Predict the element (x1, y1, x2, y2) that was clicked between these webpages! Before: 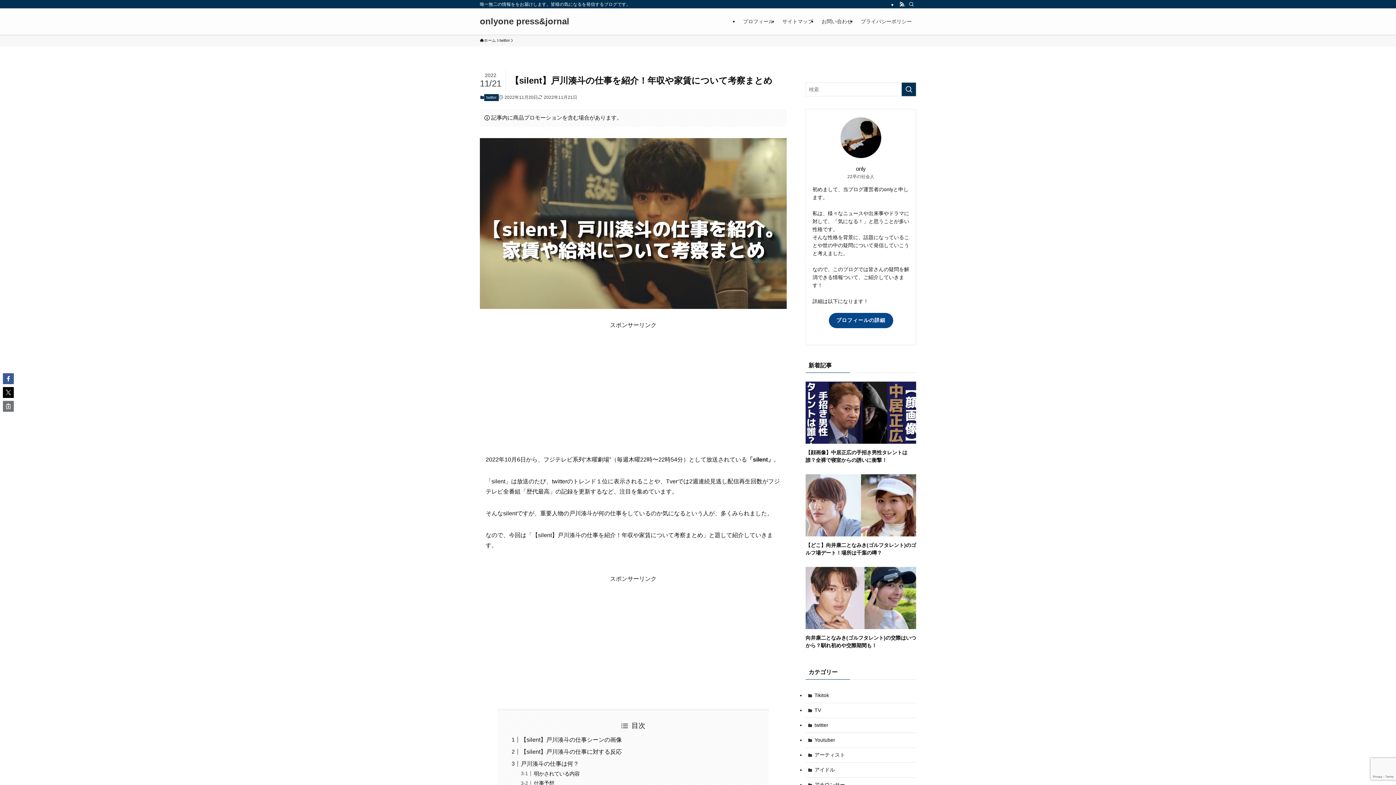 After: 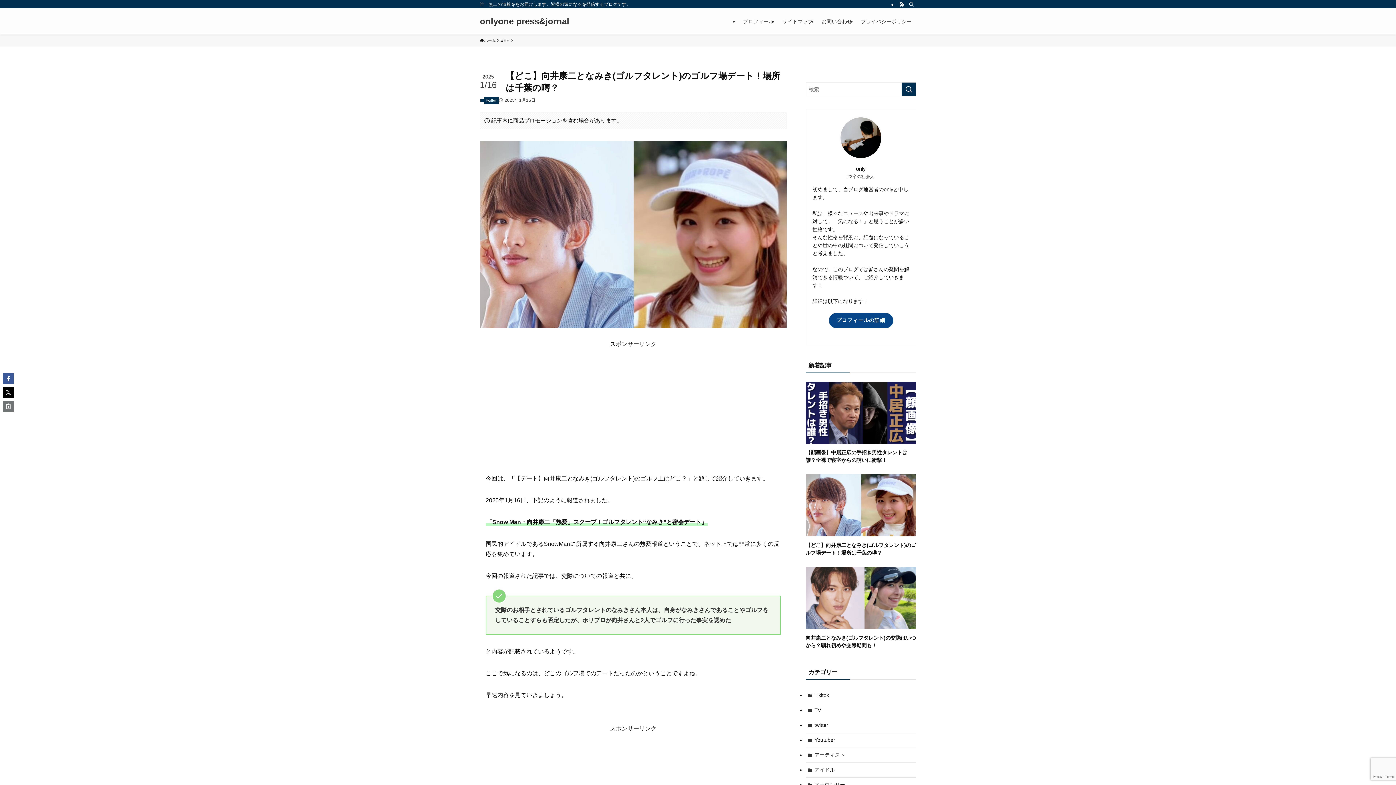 Action: label: 【どこ】向井康二となみき(ゴルフタレント)のゴルフ場デート！場所は千葉の噂？ bbox: (805, 474, 916, 556)